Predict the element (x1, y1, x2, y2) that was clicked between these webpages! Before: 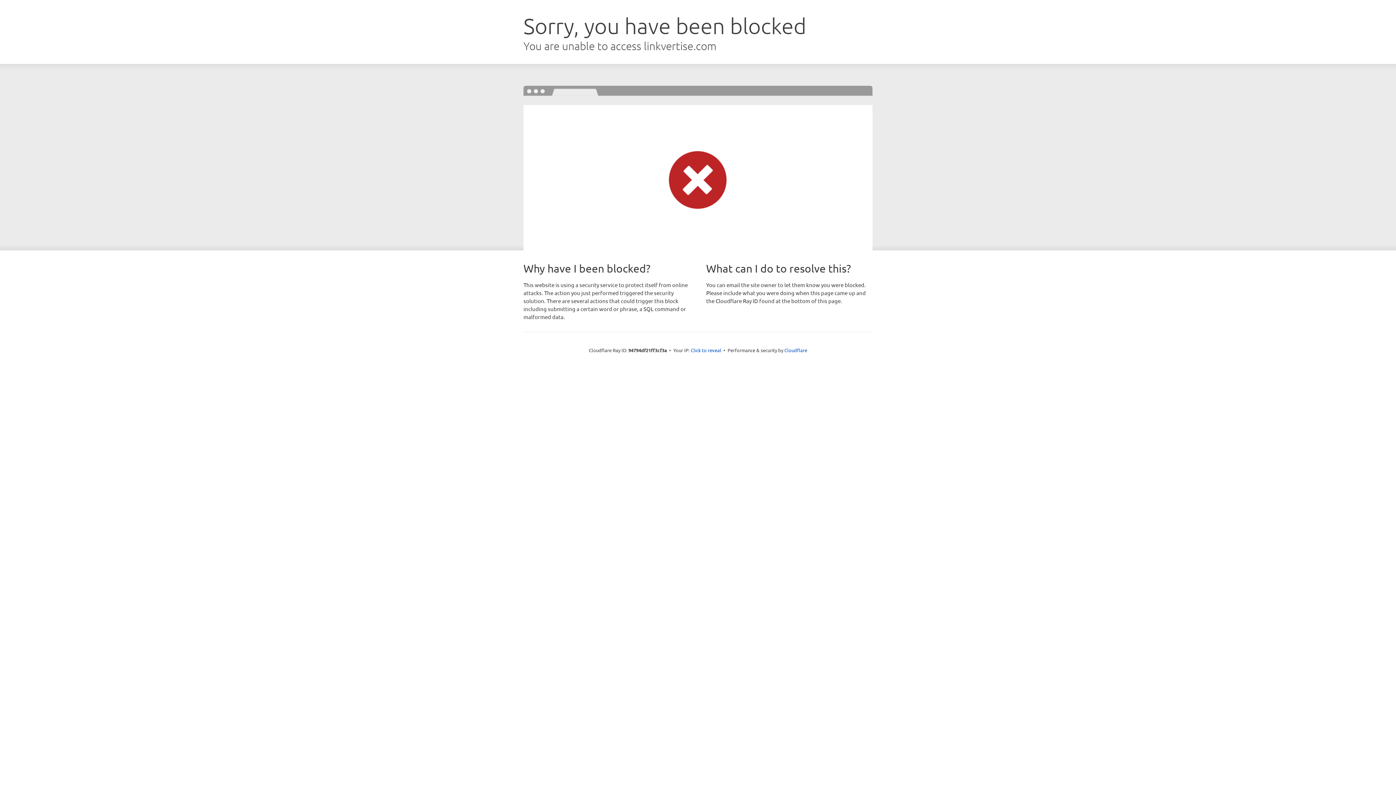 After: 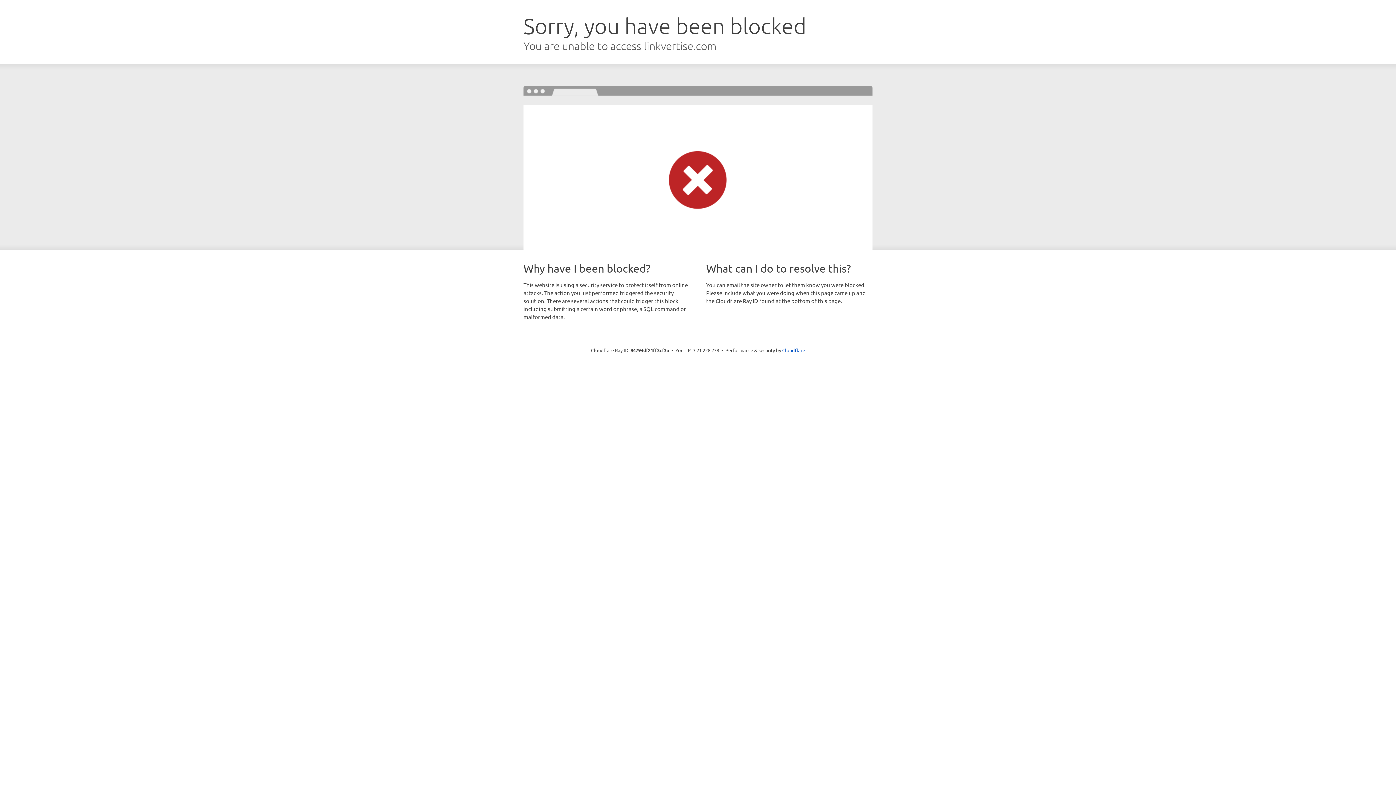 Action: bbox: (690, 346, 721, 353) label: Click to reveal